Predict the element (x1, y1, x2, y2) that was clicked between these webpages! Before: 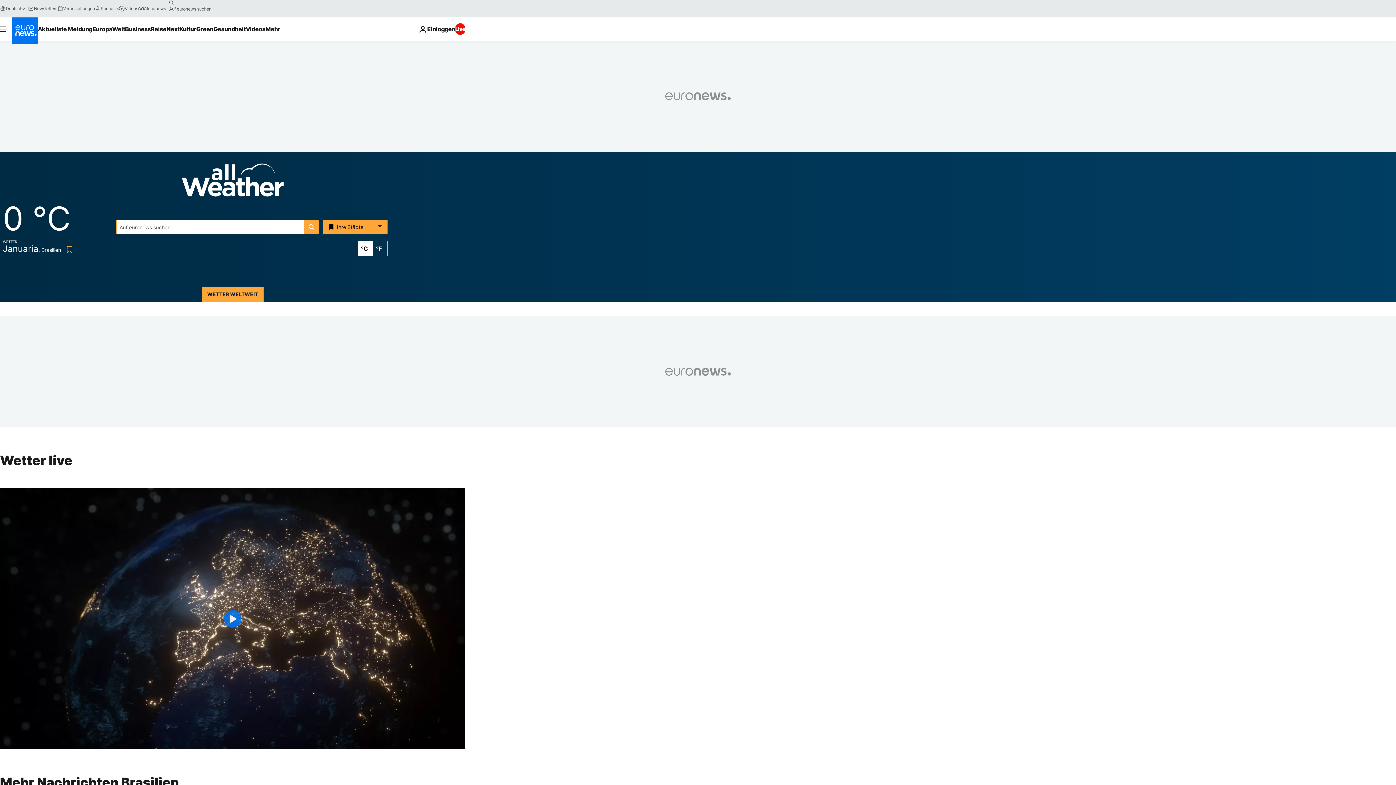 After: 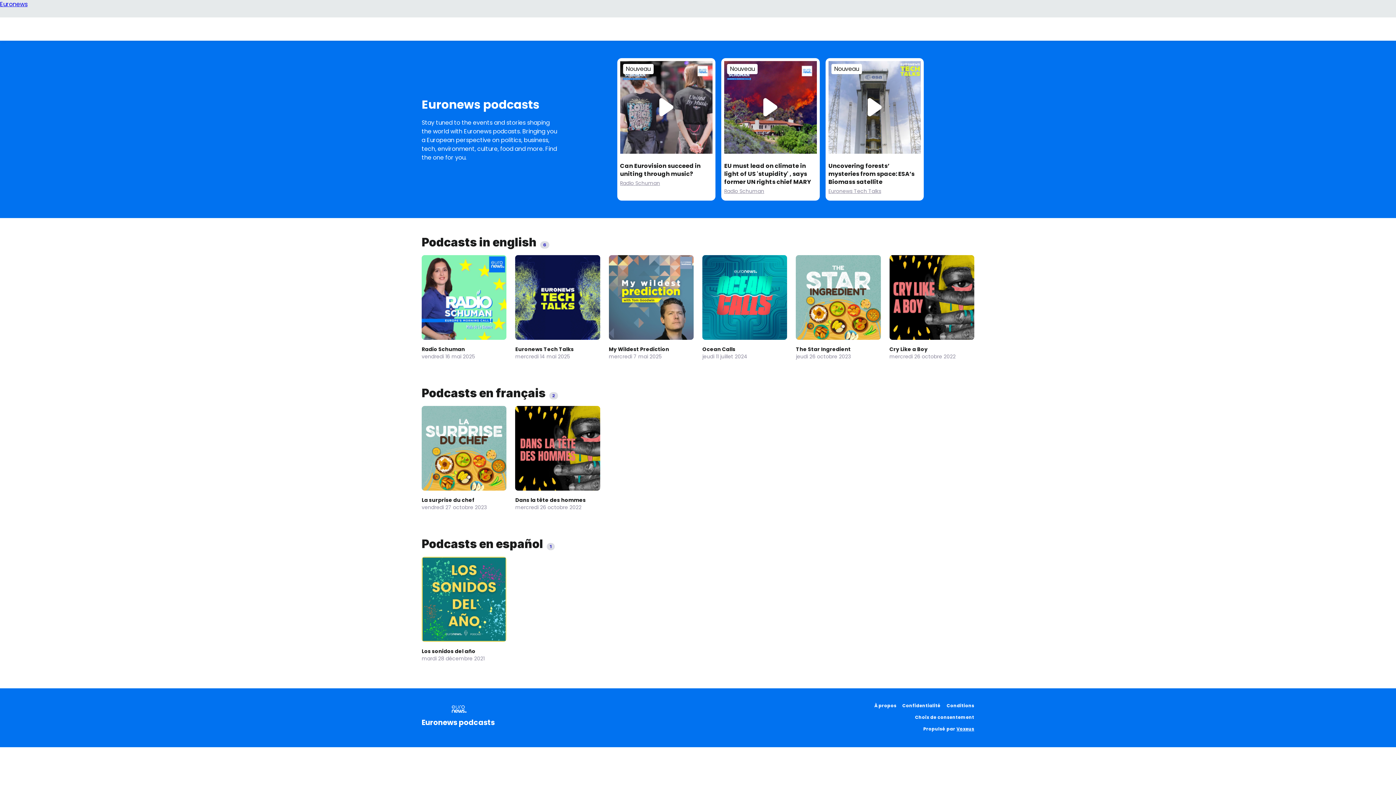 Action: label: Podcasts bbox: (94, 5, 118, 11)